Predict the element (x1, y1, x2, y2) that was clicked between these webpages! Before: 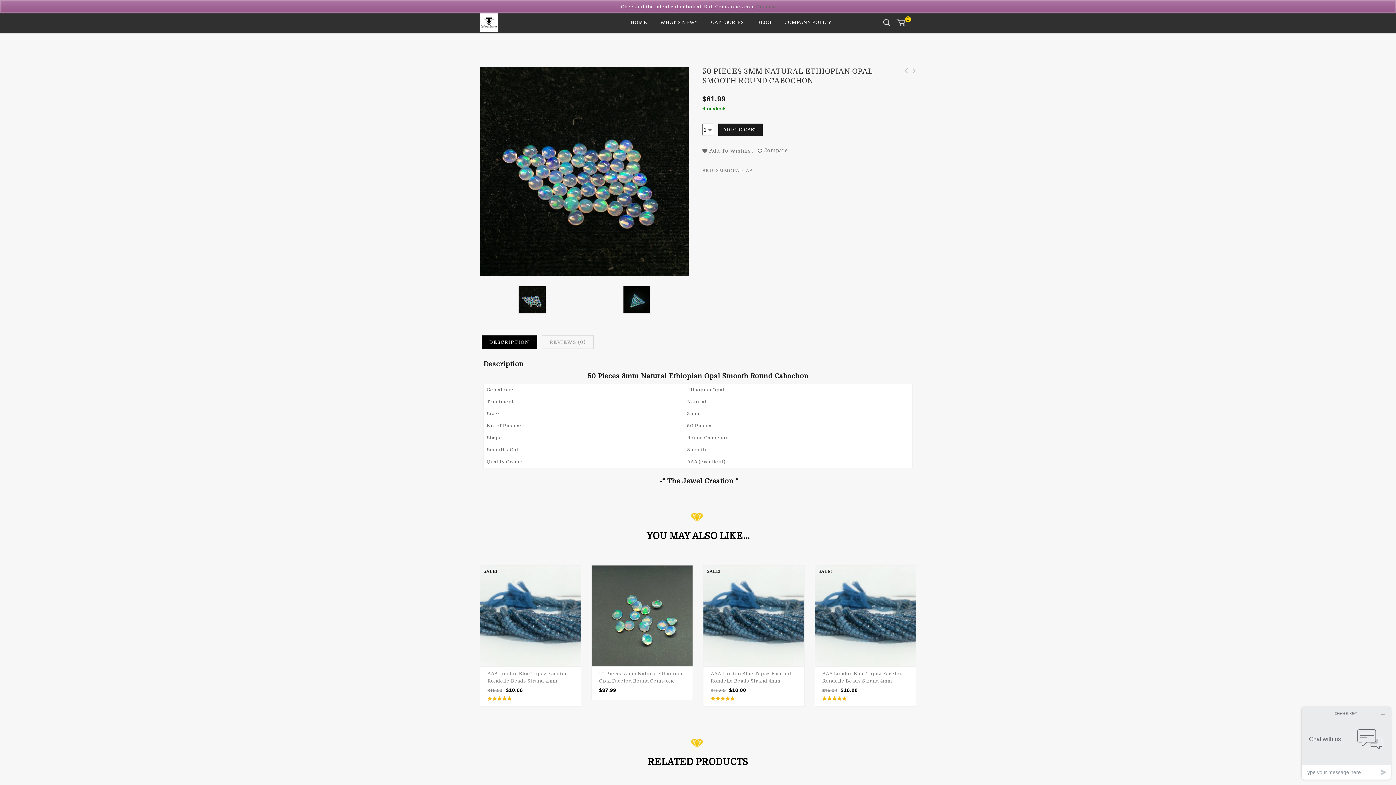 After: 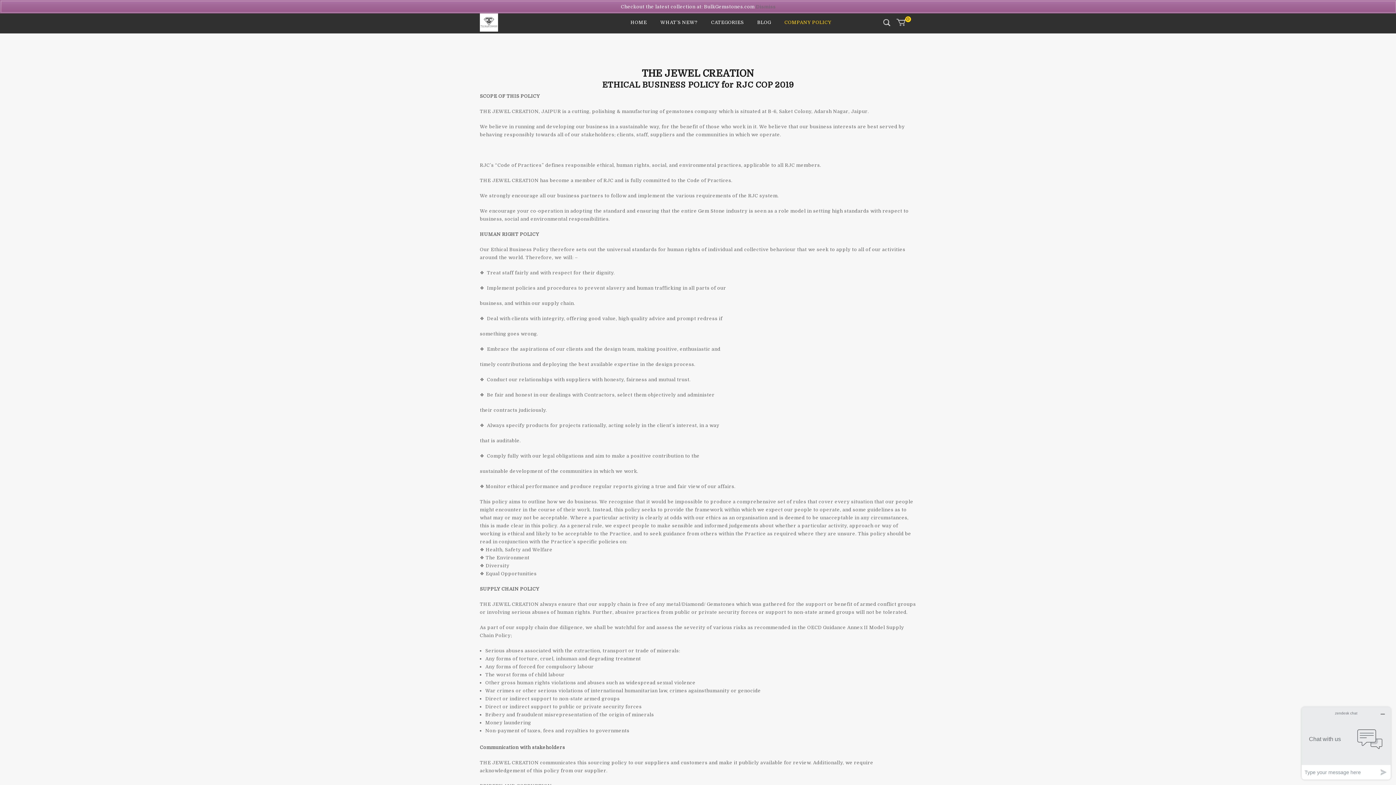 Action: bbox: (778, 17, 838, 28) label: COMPANY POLICY